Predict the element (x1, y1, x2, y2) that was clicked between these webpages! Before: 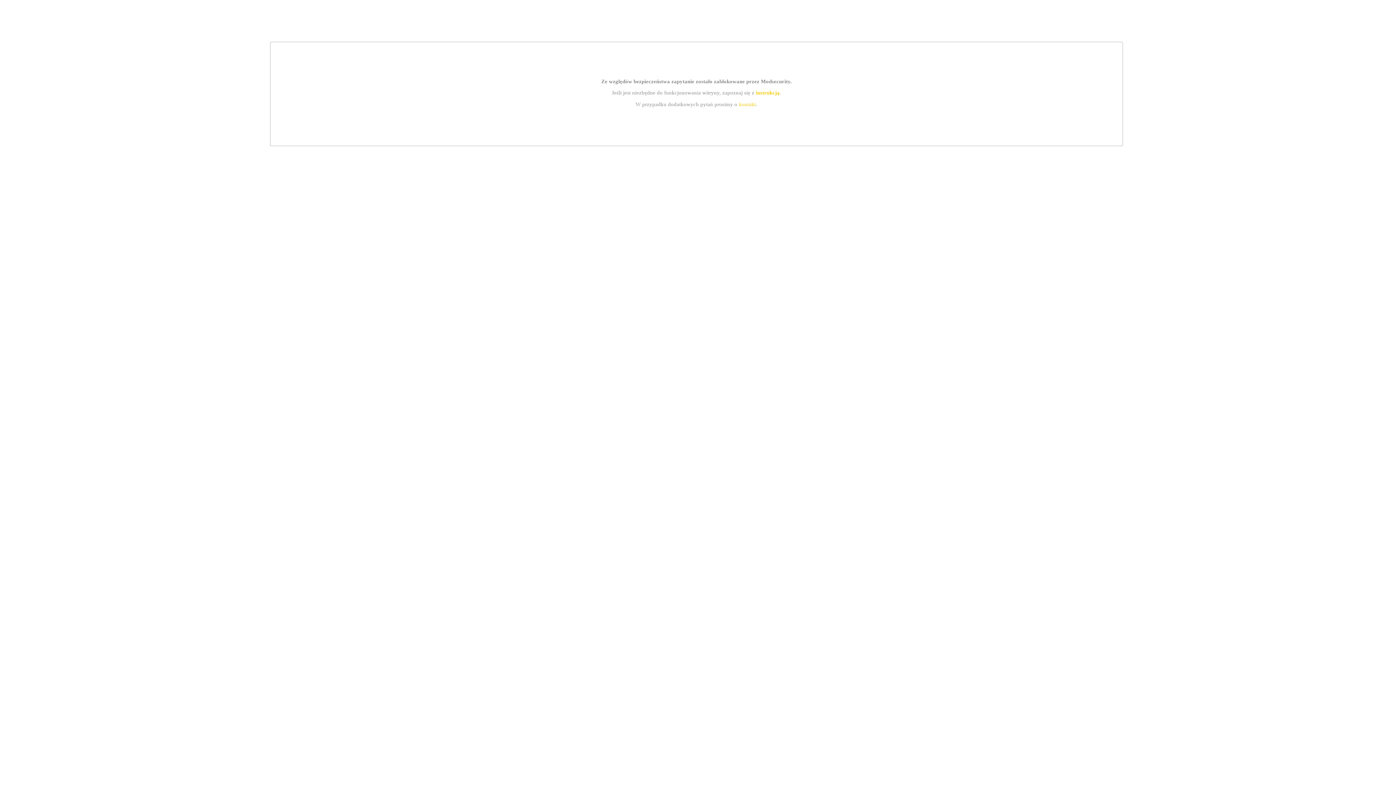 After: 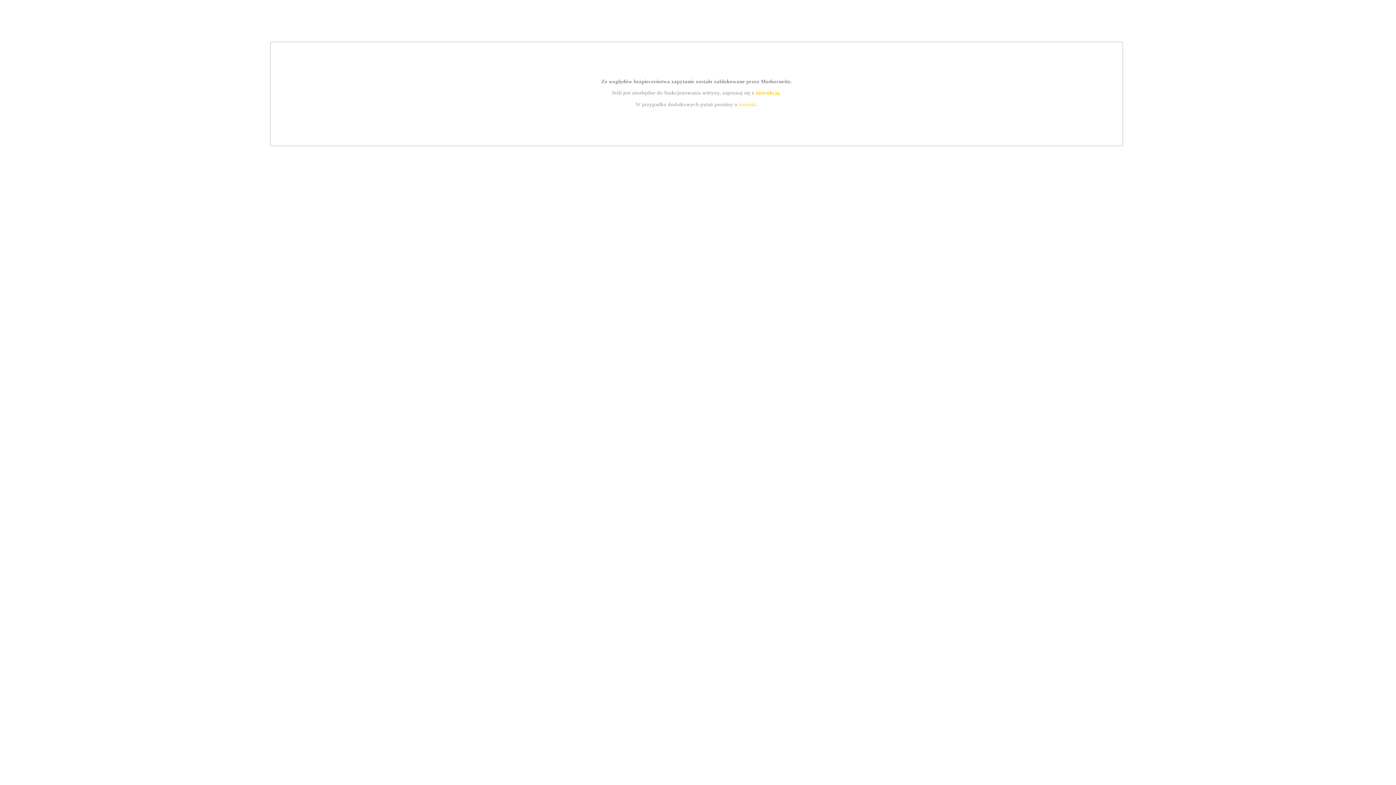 Action: bbox: (739, 101, 756, 107) label: kontakt